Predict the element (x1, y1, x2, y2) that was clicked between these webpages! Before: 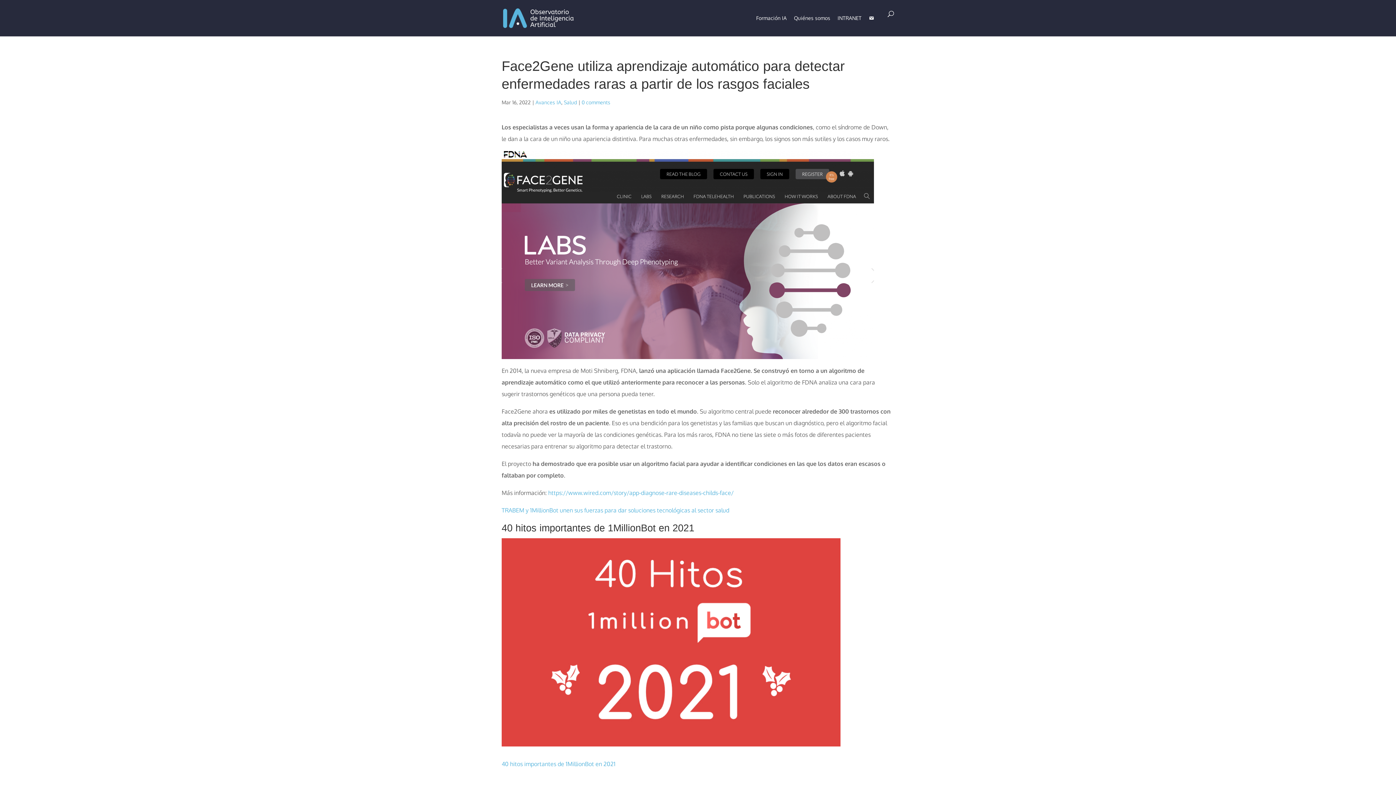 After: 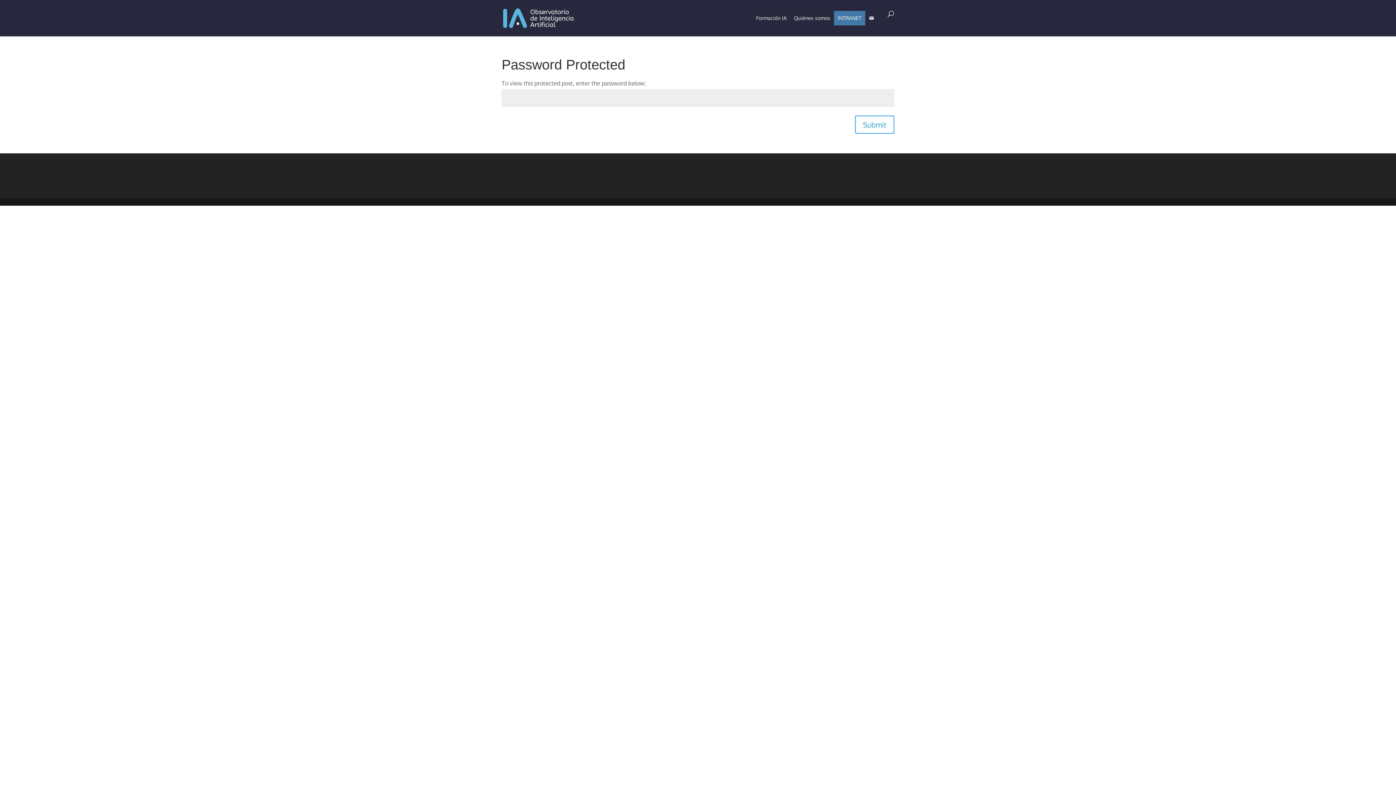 Action: label: INTRANET bbox: (834, 10, 865, 25)